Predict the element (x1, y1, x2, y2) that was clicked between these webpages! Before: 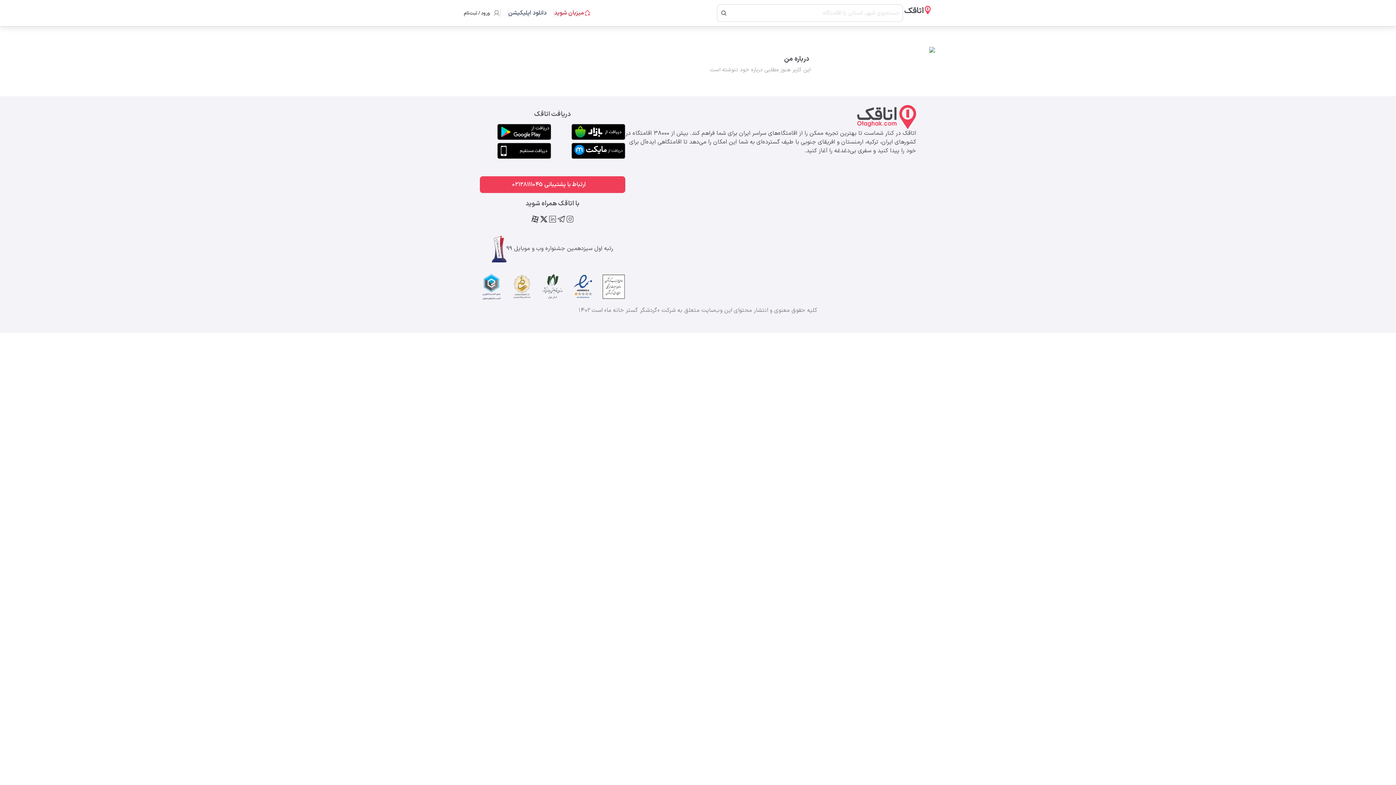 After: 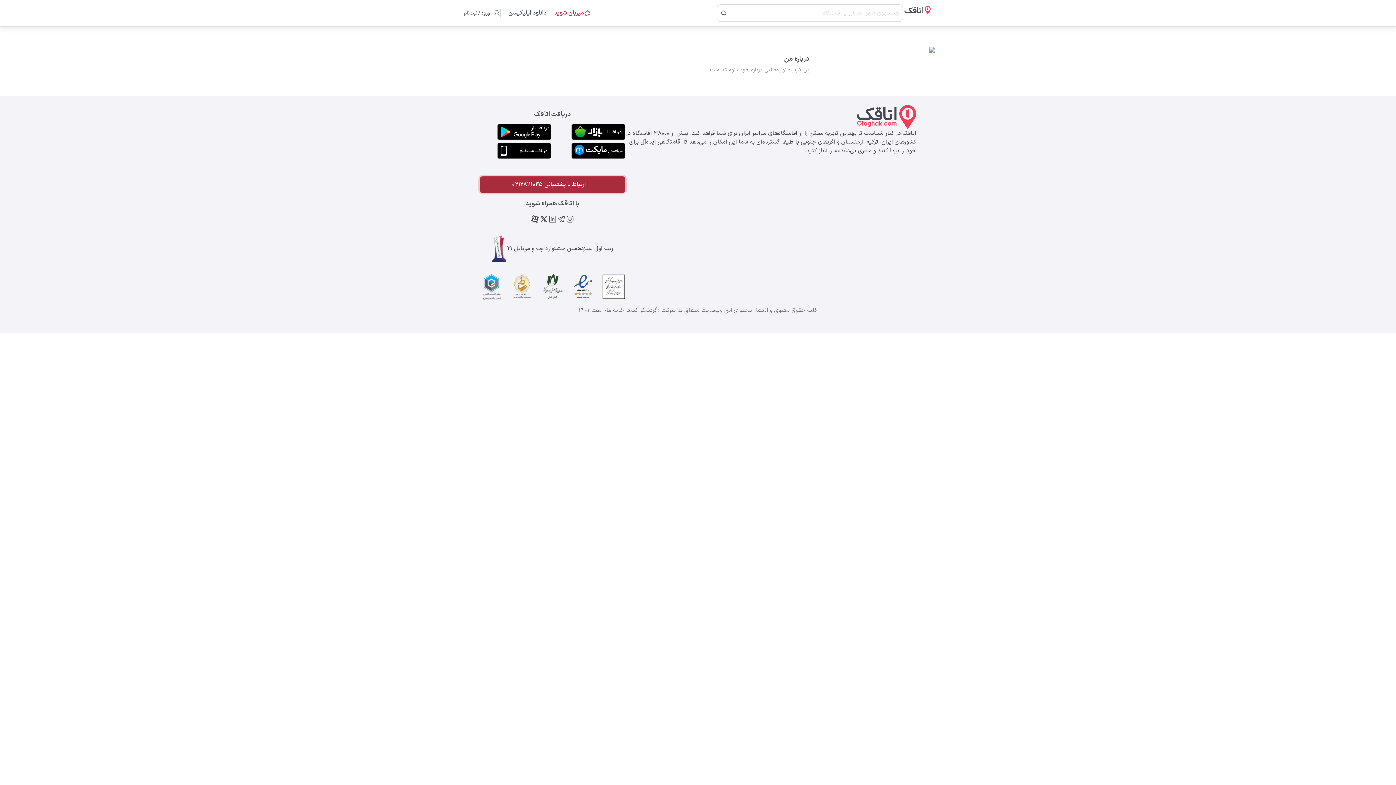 Action: label: ارتباط با پشتیبانی 02128111045 bbox: (480, 176, 625, 192)